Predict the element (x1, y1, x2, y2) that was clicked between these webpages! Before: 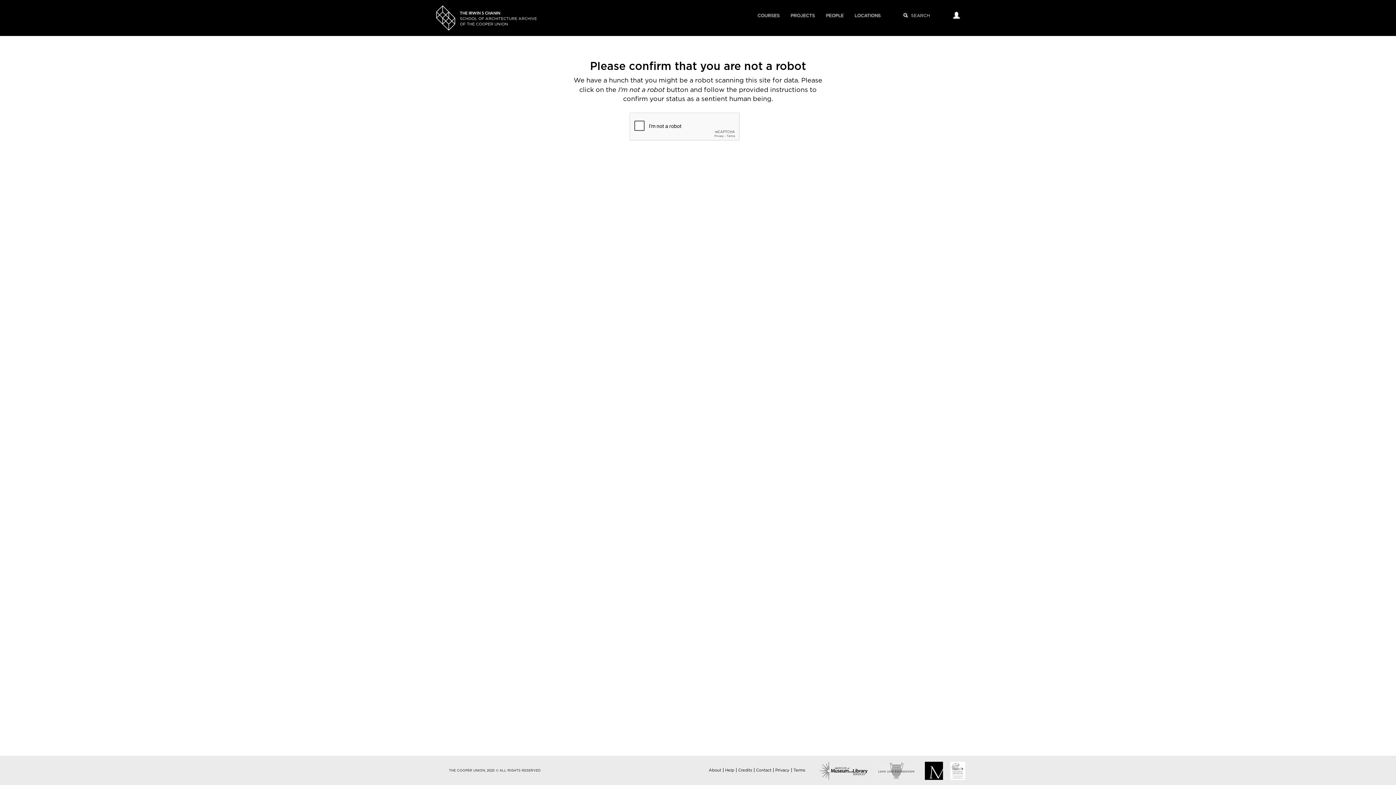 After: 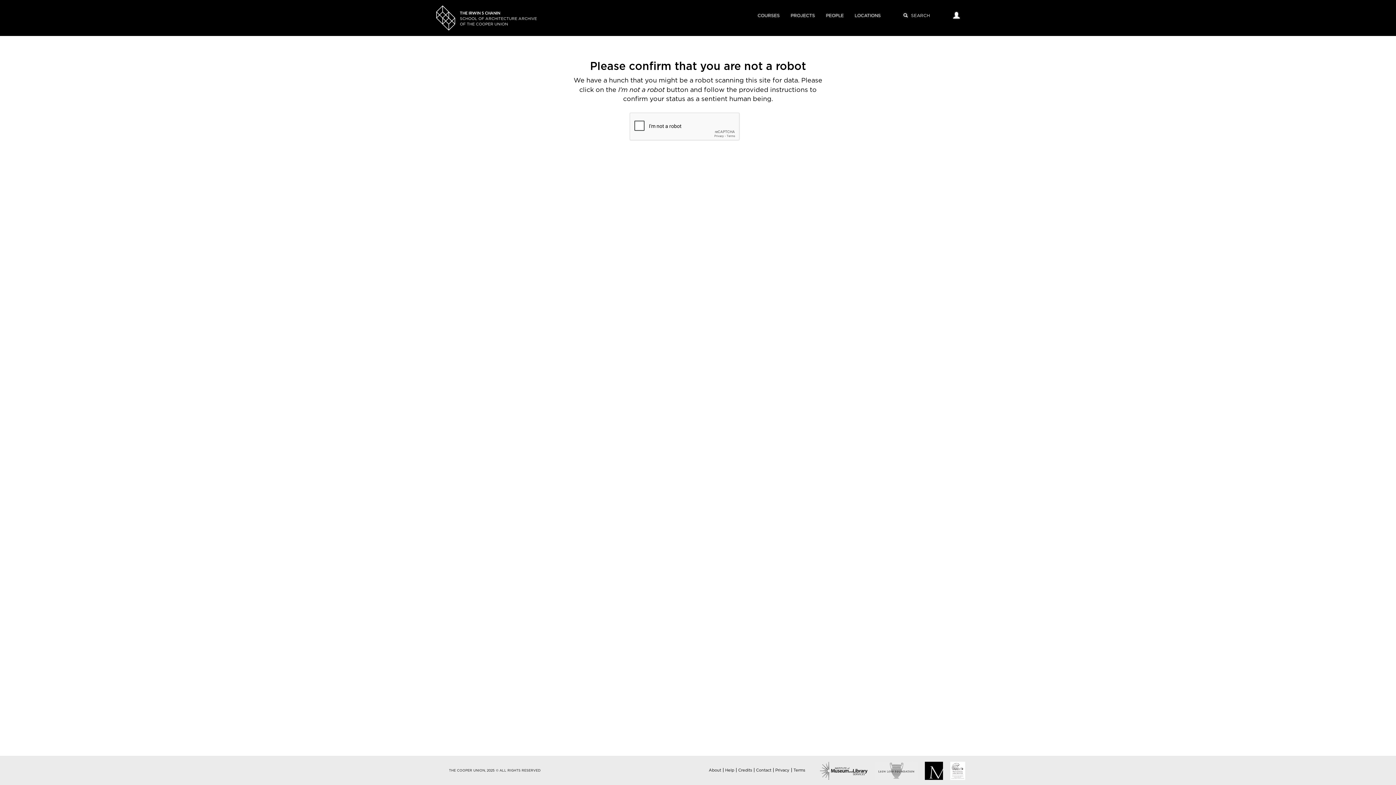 Action: label: PROJECTS bbox: (785, 5, 820, 26)